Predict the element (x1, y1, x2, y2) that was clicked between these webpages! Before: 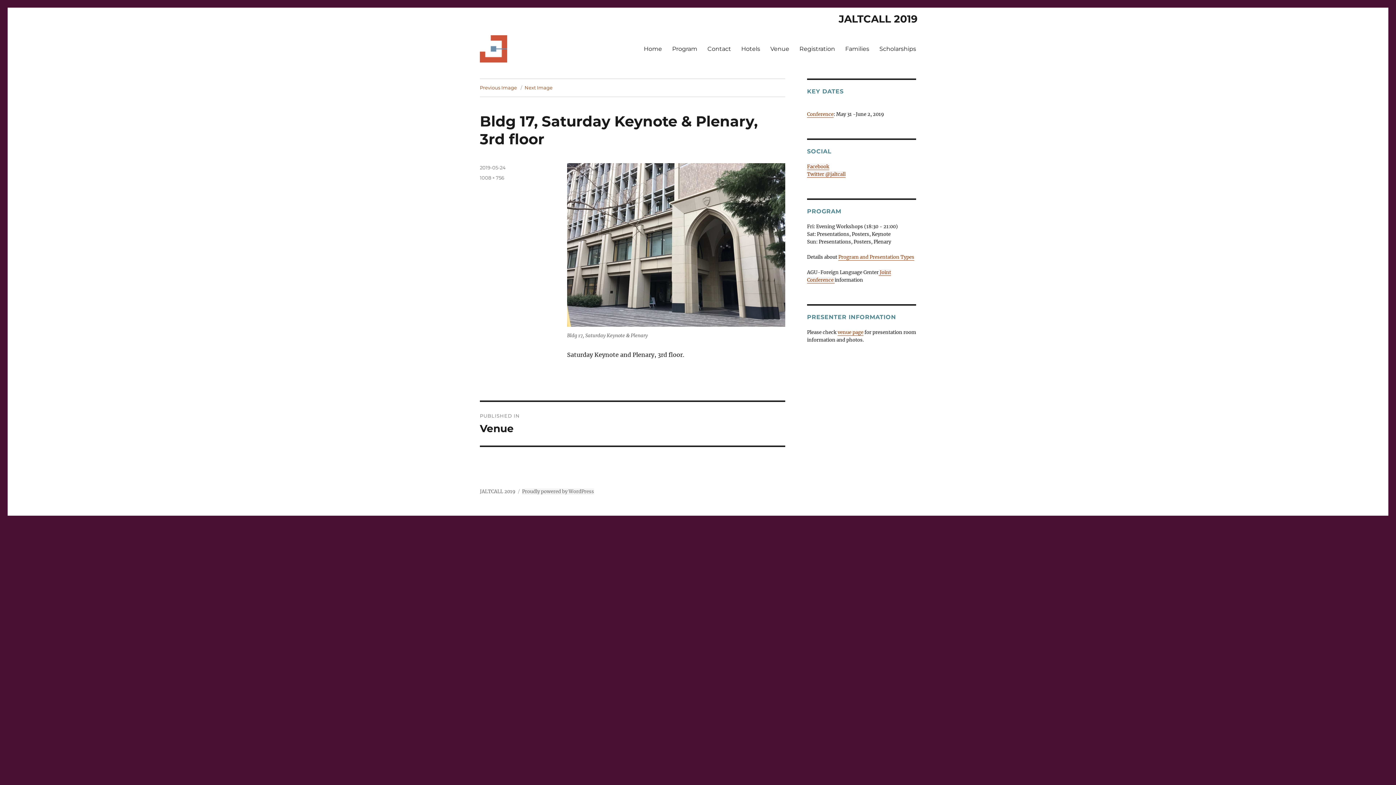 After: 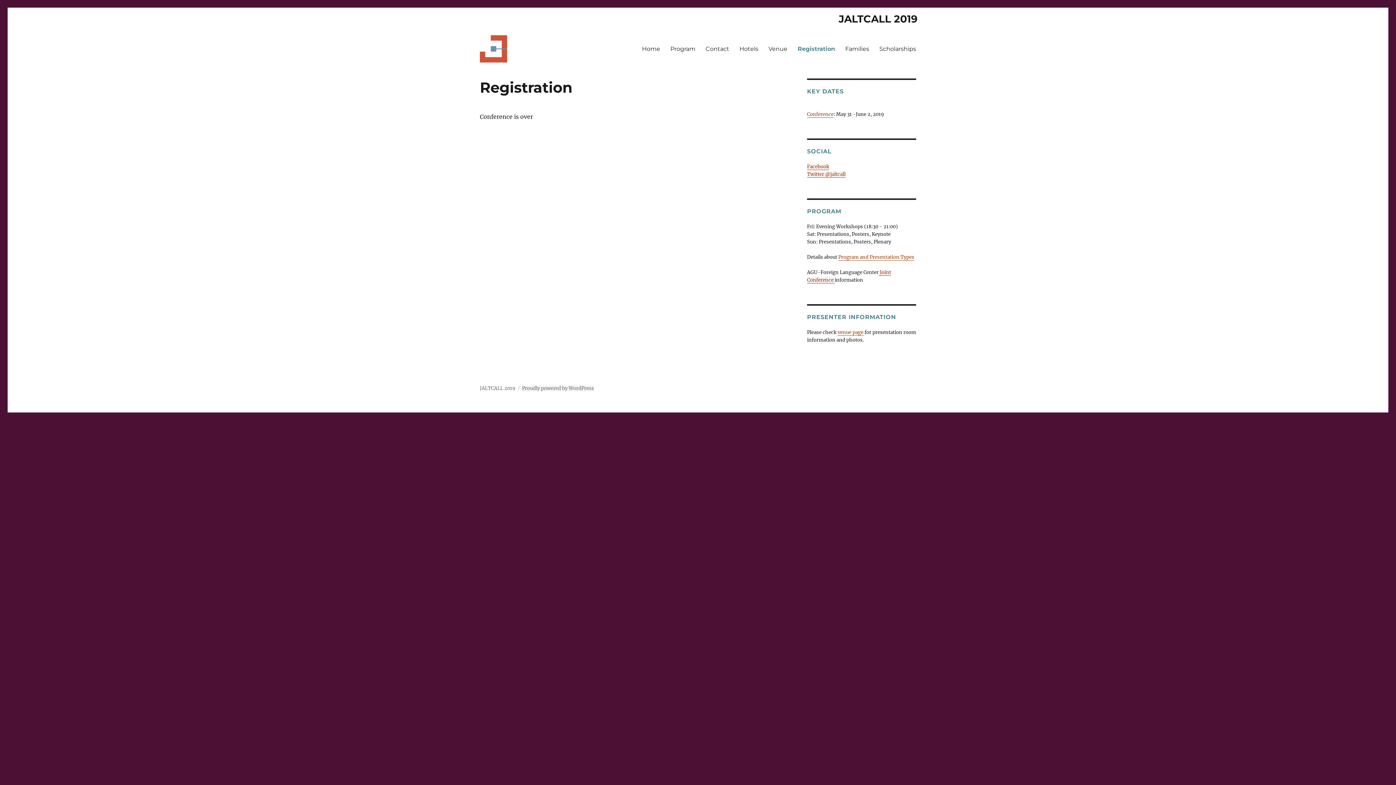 Action: bbox: (794, 41, 840, 56) label: Registration